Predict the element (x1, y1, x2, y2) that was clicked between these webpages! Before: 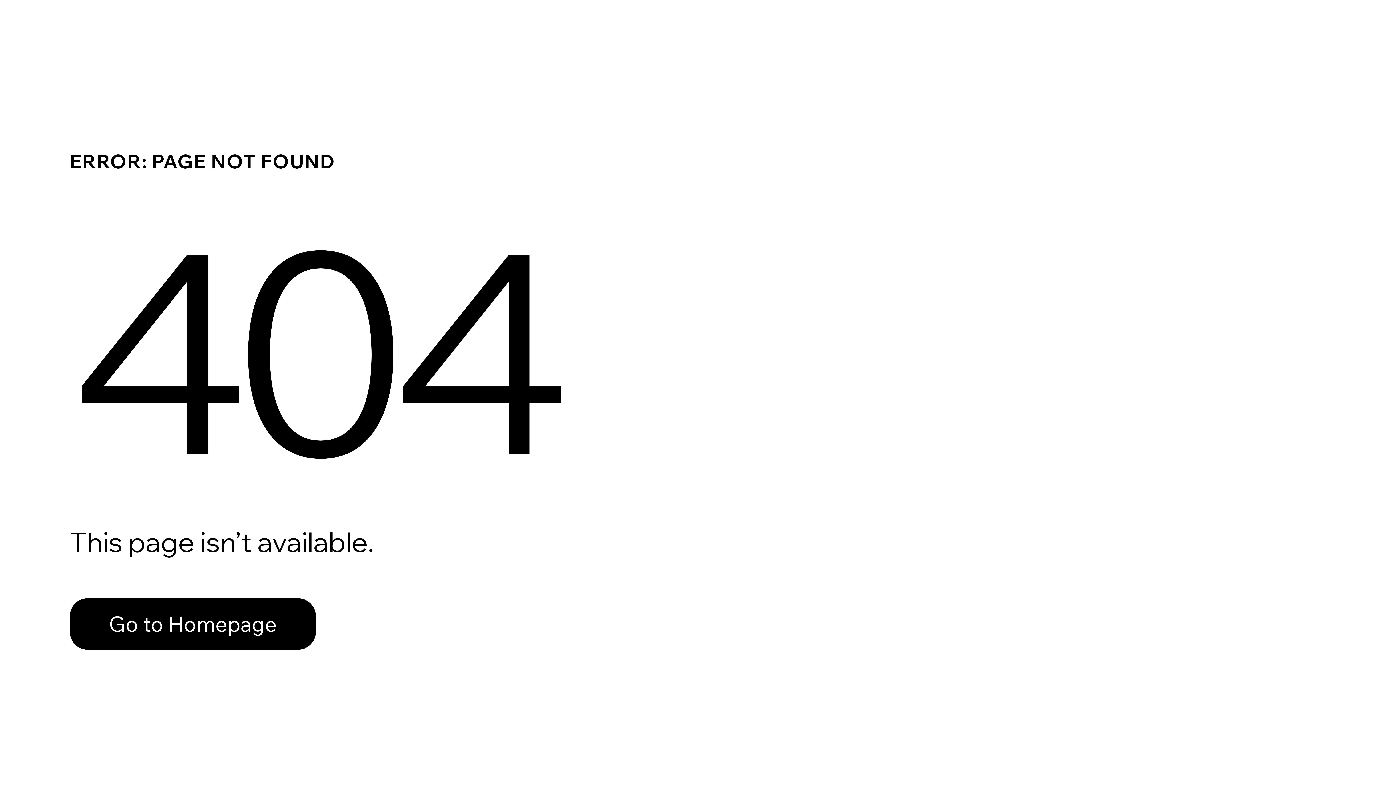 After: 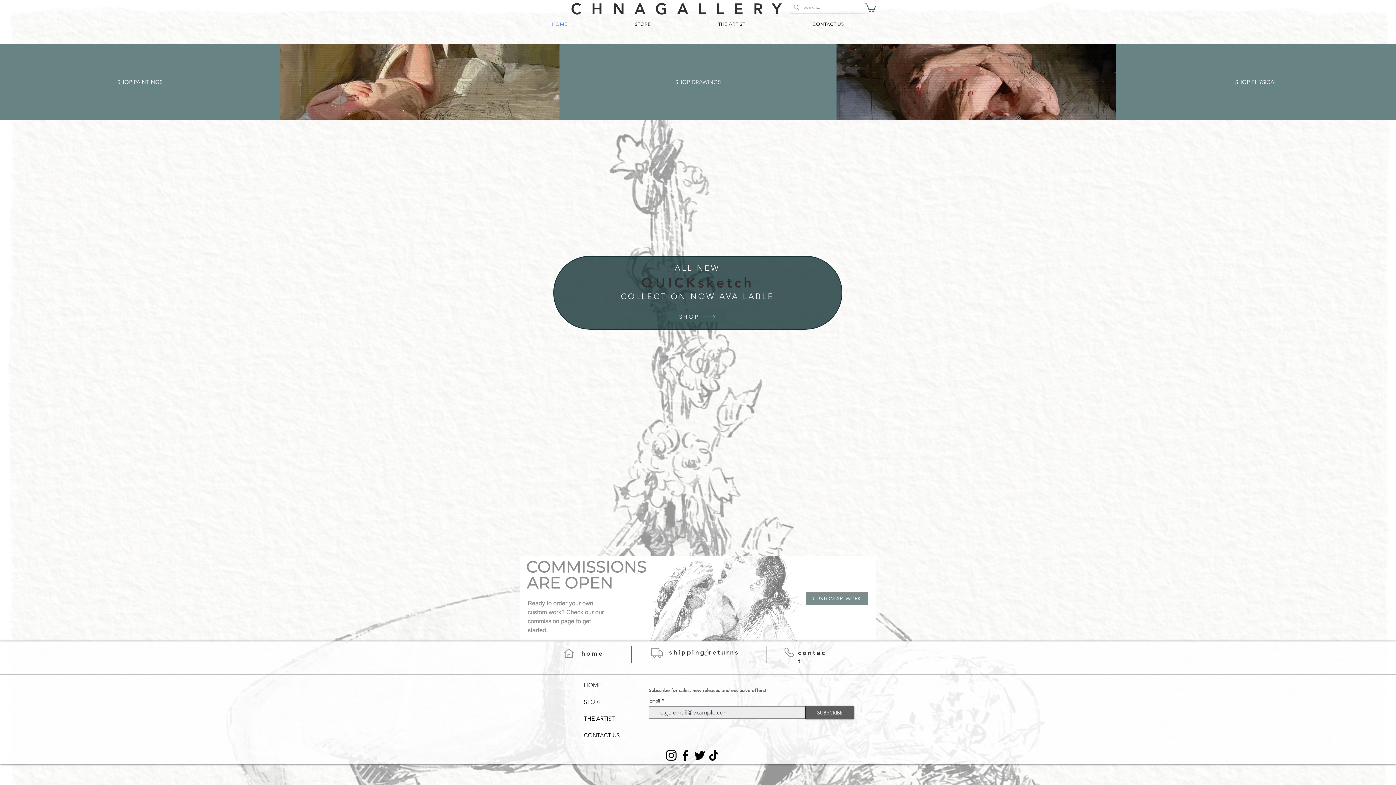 Action: bbox: (69, 598, 316, 650) label: Go to Homepage